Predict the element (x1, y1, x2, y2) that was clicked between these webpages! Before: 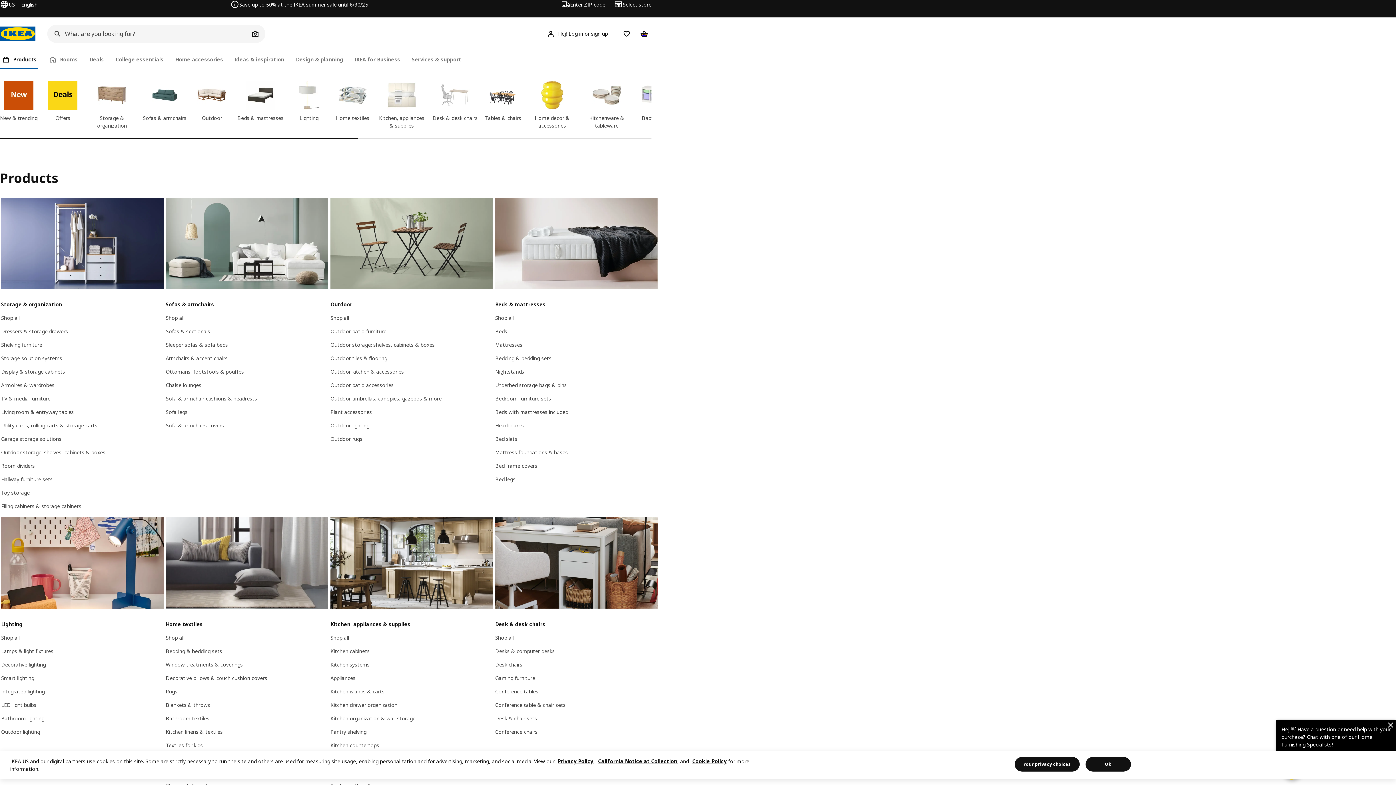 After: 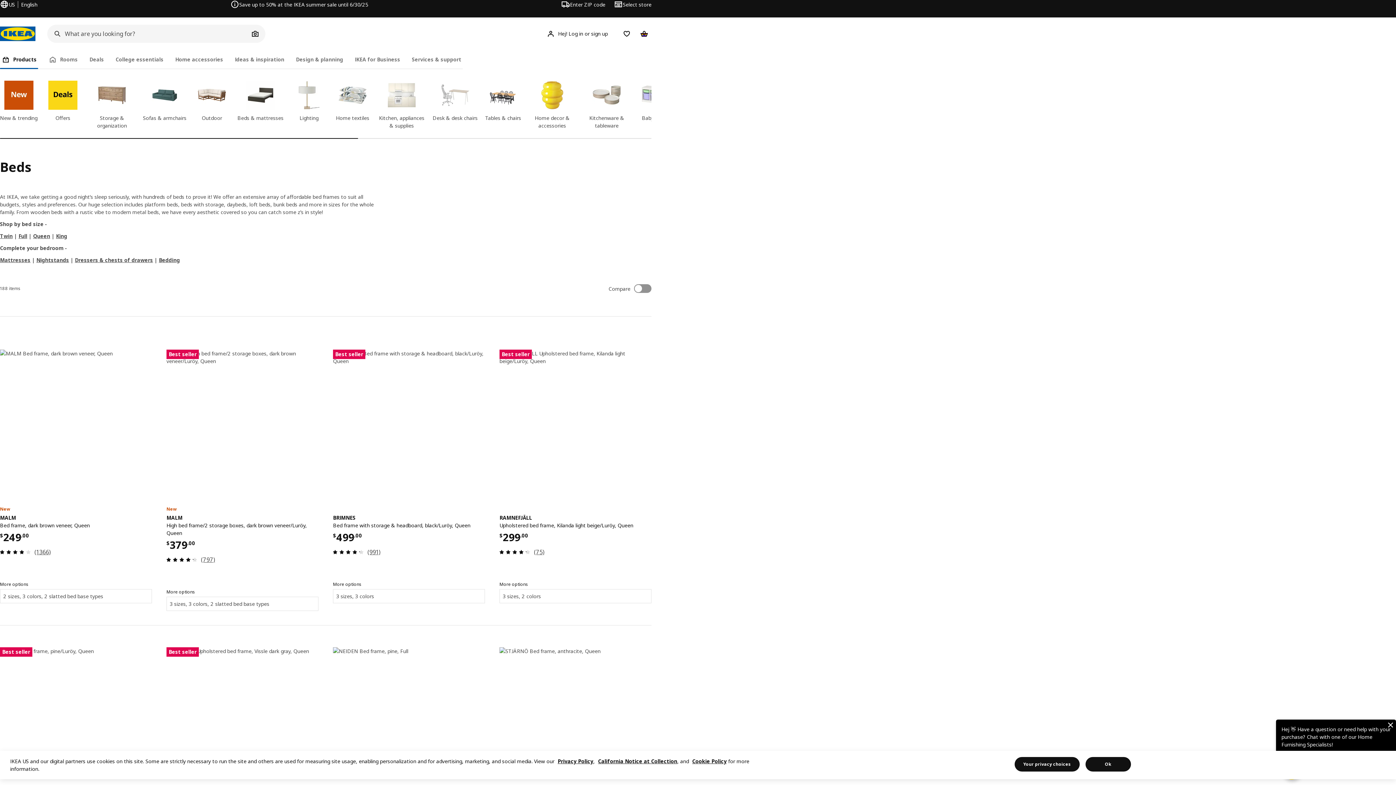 Action: label: Beds bbox: (495, 328, 507, 335)